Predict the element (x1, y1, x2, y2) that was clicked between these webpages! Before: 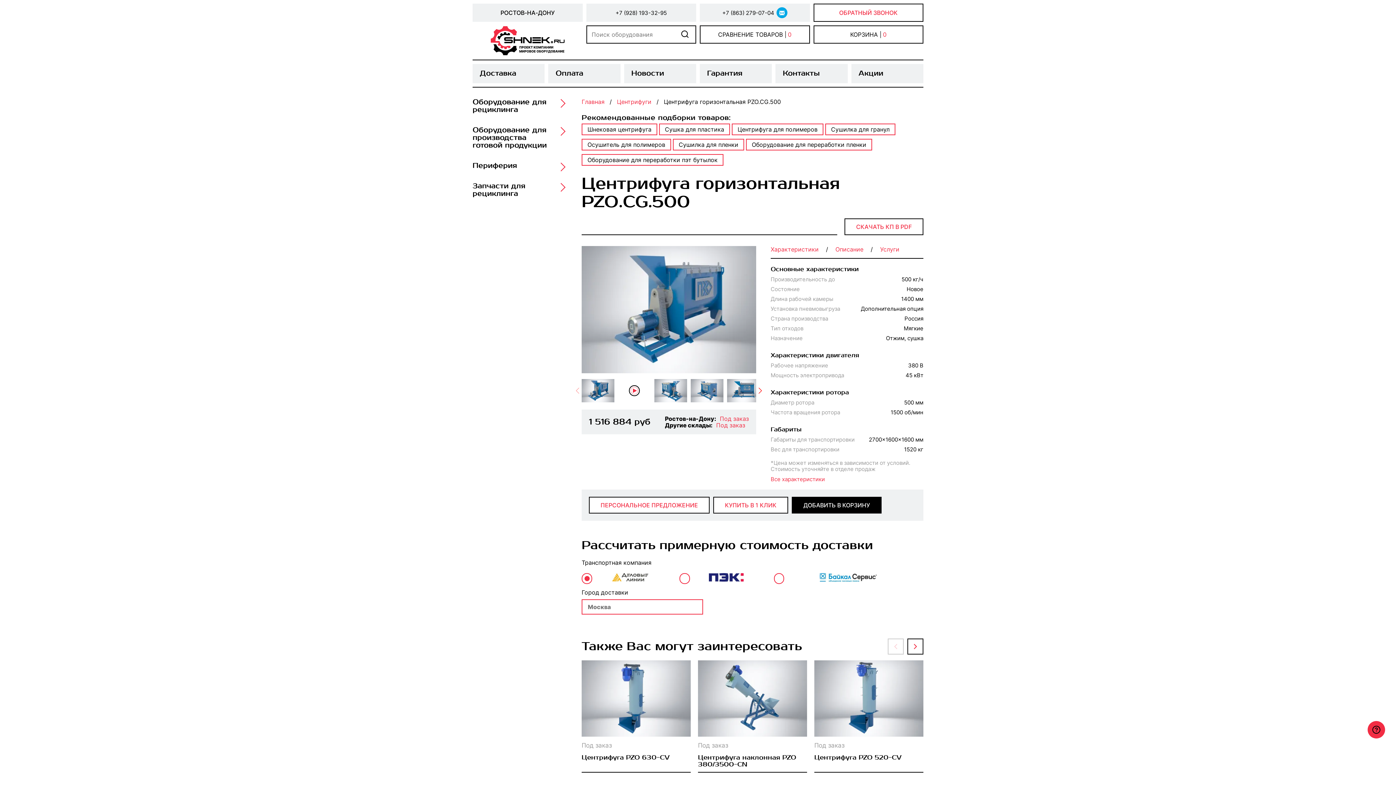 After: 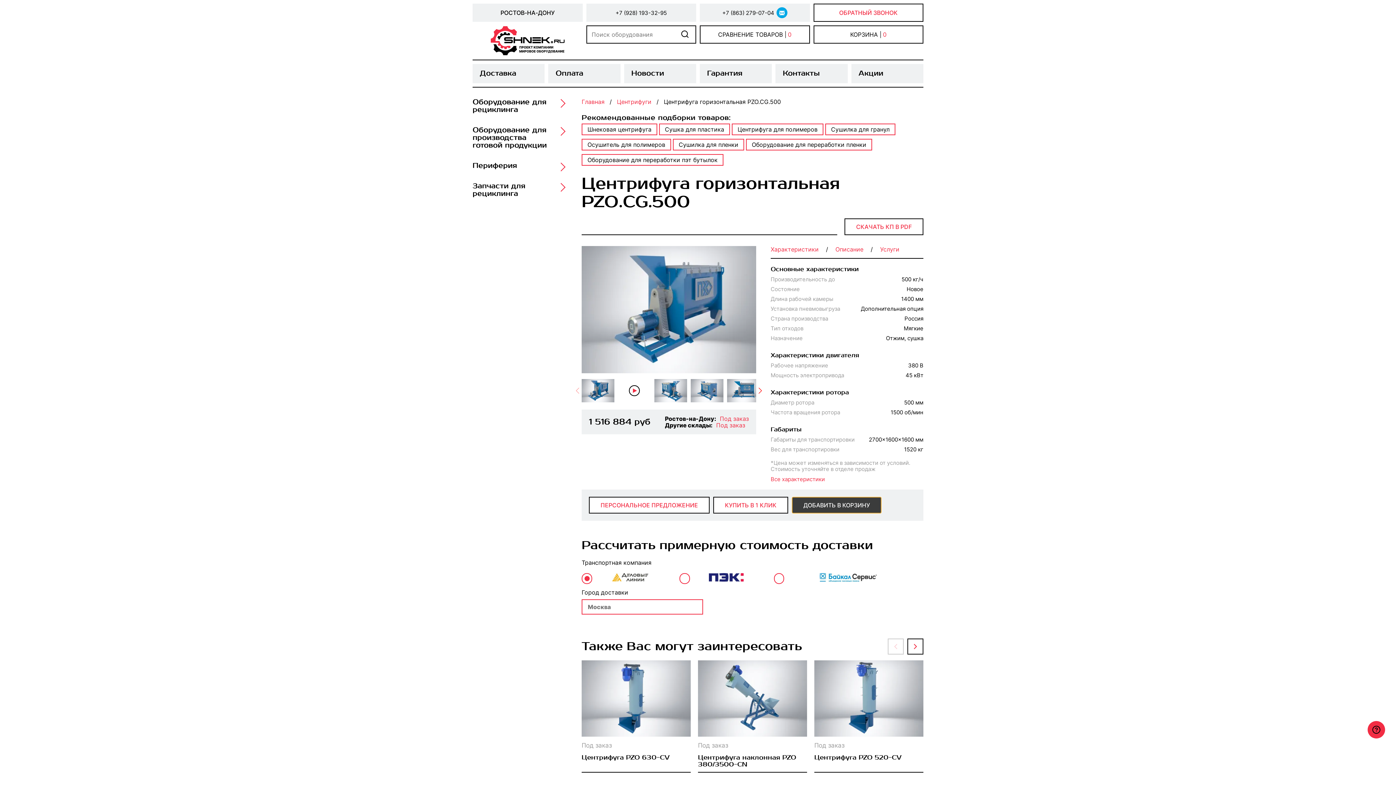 Action: bbox: (792, 497, 881, 513) label: ДОБАВИТЬ В КОРЗИНУ